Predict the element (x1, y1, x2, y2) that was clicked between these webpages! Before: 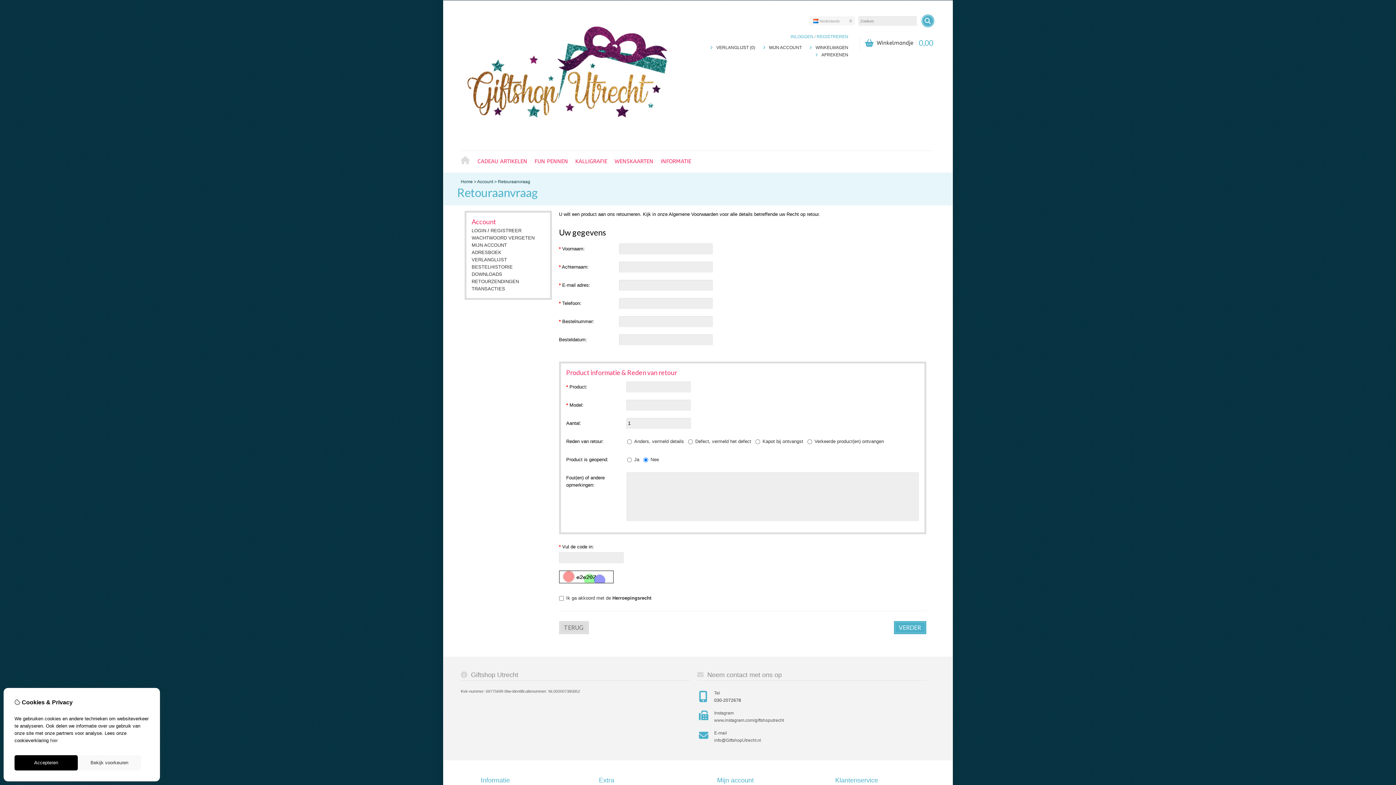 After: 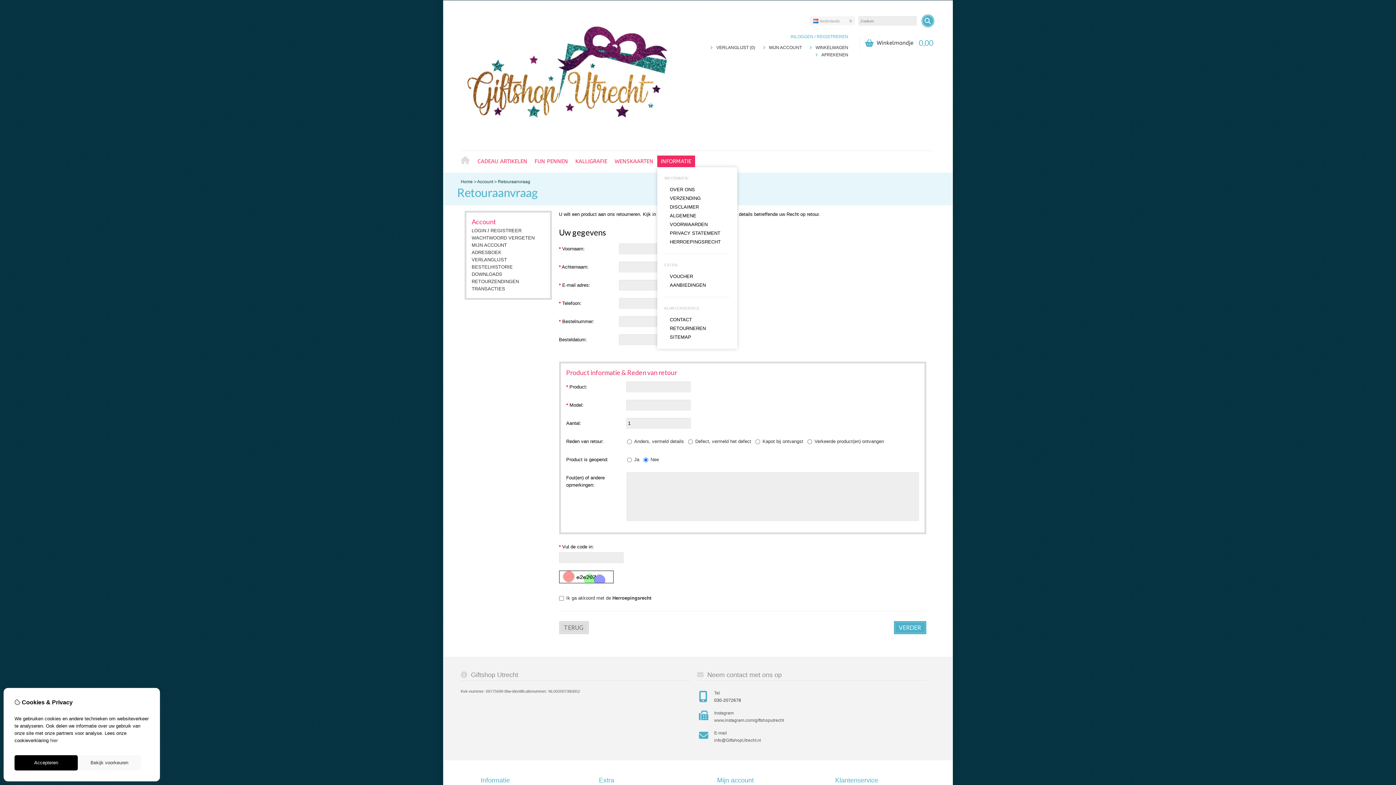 Action: label: INFORMATIE bbox: (657, 155, 695, 167)